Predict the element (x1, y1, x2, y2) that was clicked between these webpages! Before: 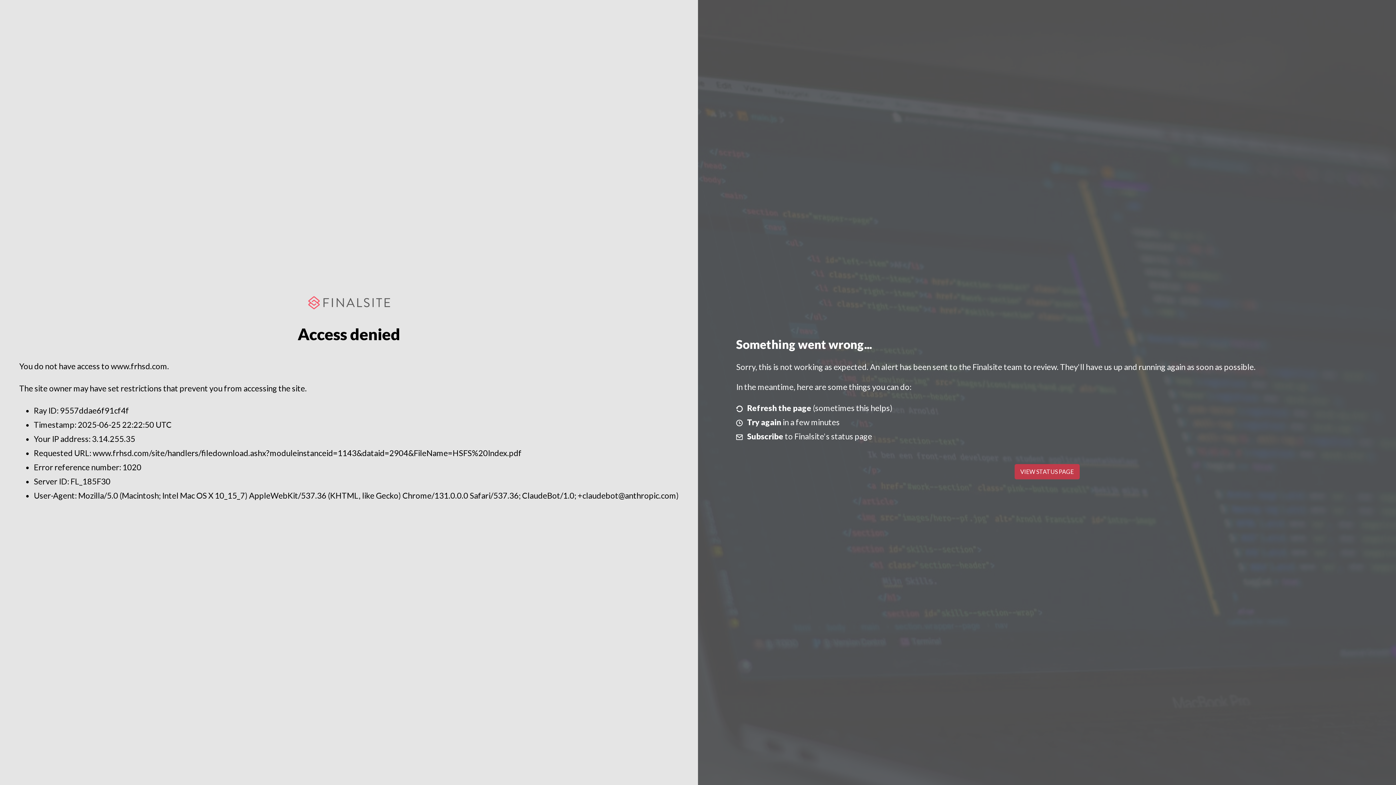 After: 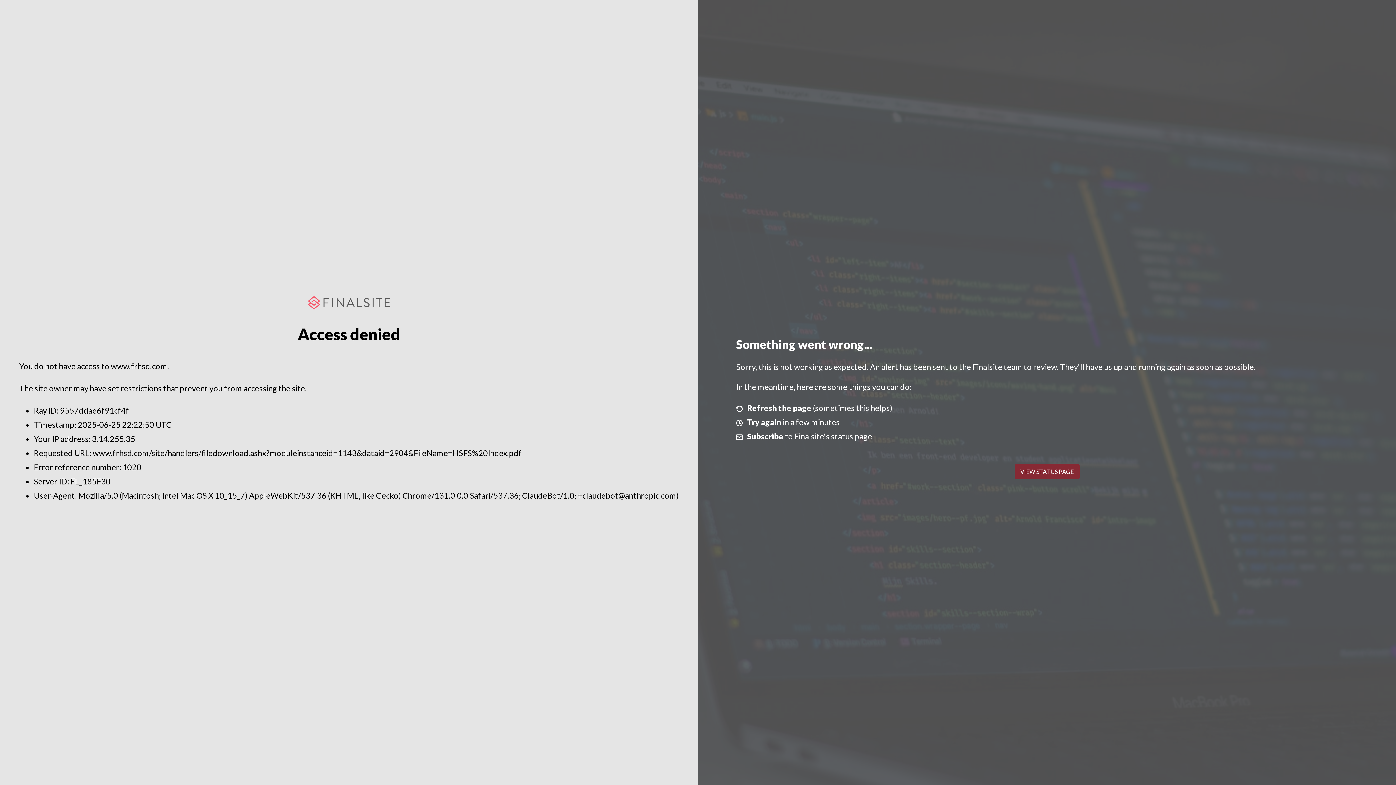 Action: bbox: (1014, 464, 1079, 479) label: VIEW STATUS PAGE